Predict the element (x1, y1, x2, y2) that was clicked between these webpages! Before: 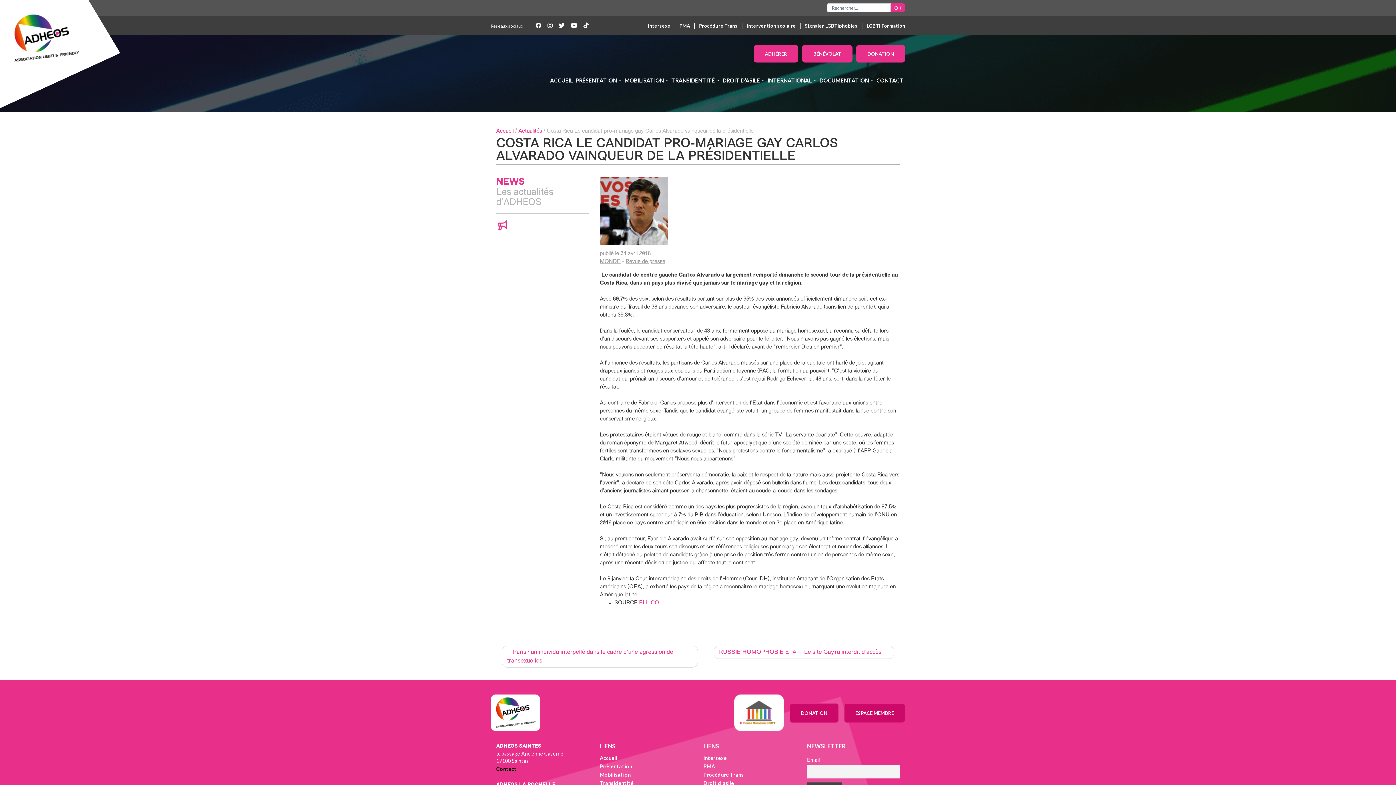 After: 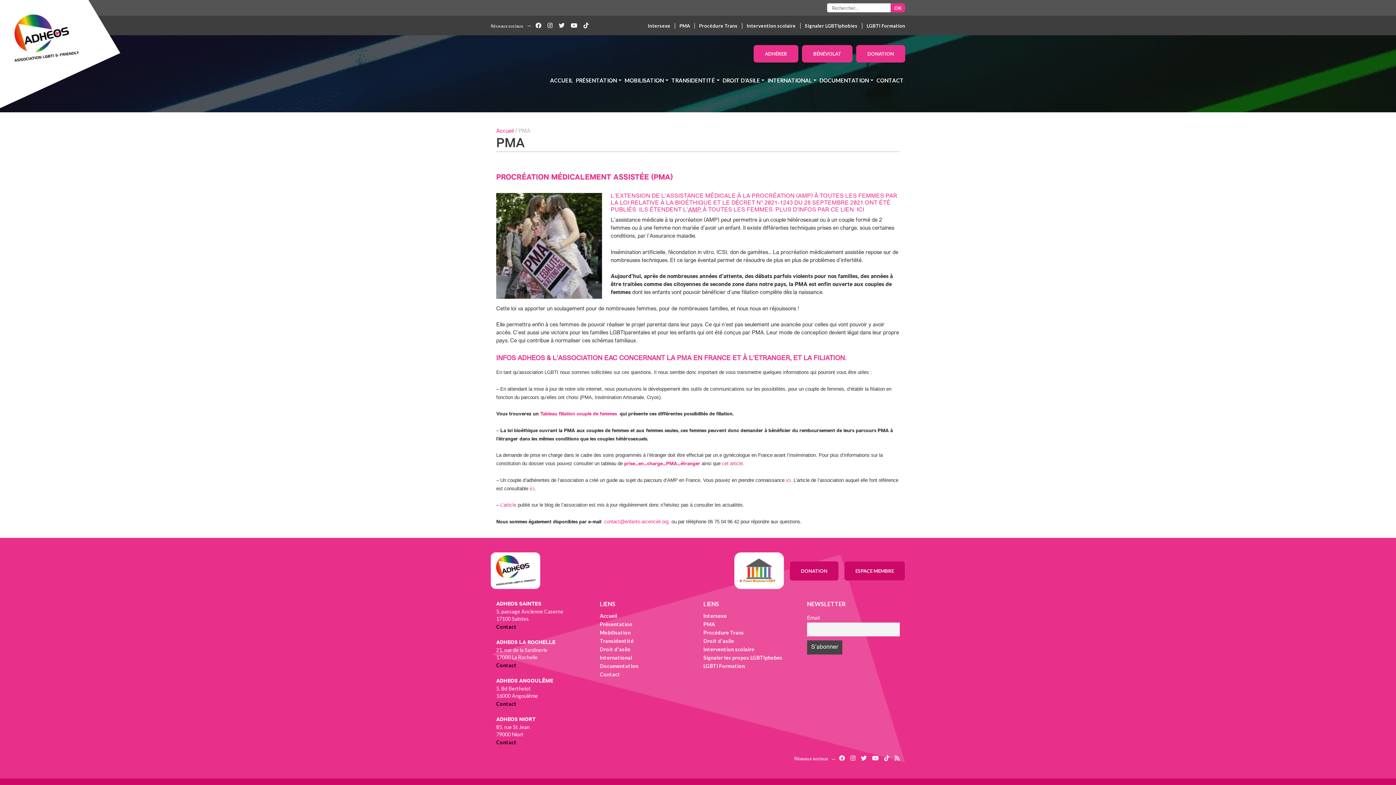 Action: label: PMA bbox: (703, 763, 715, 769)